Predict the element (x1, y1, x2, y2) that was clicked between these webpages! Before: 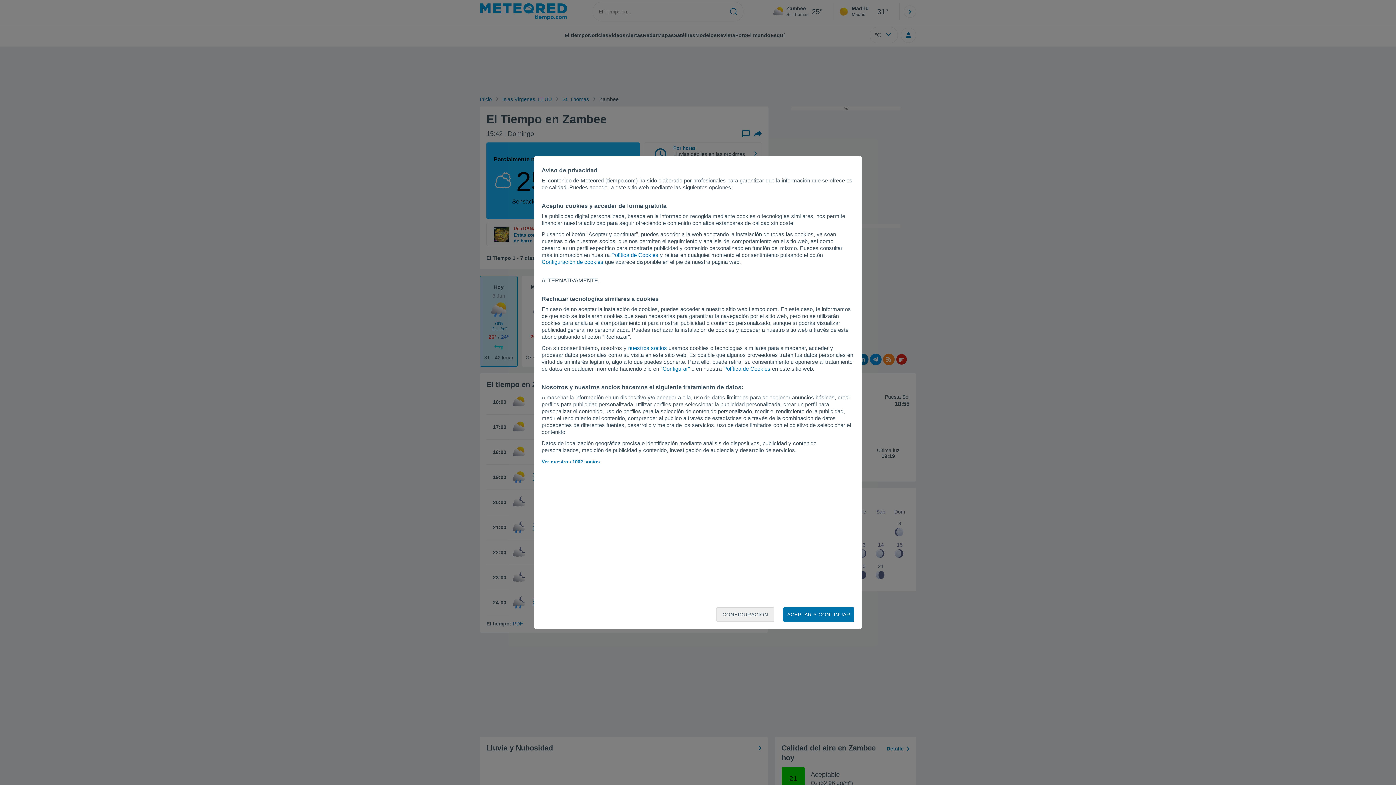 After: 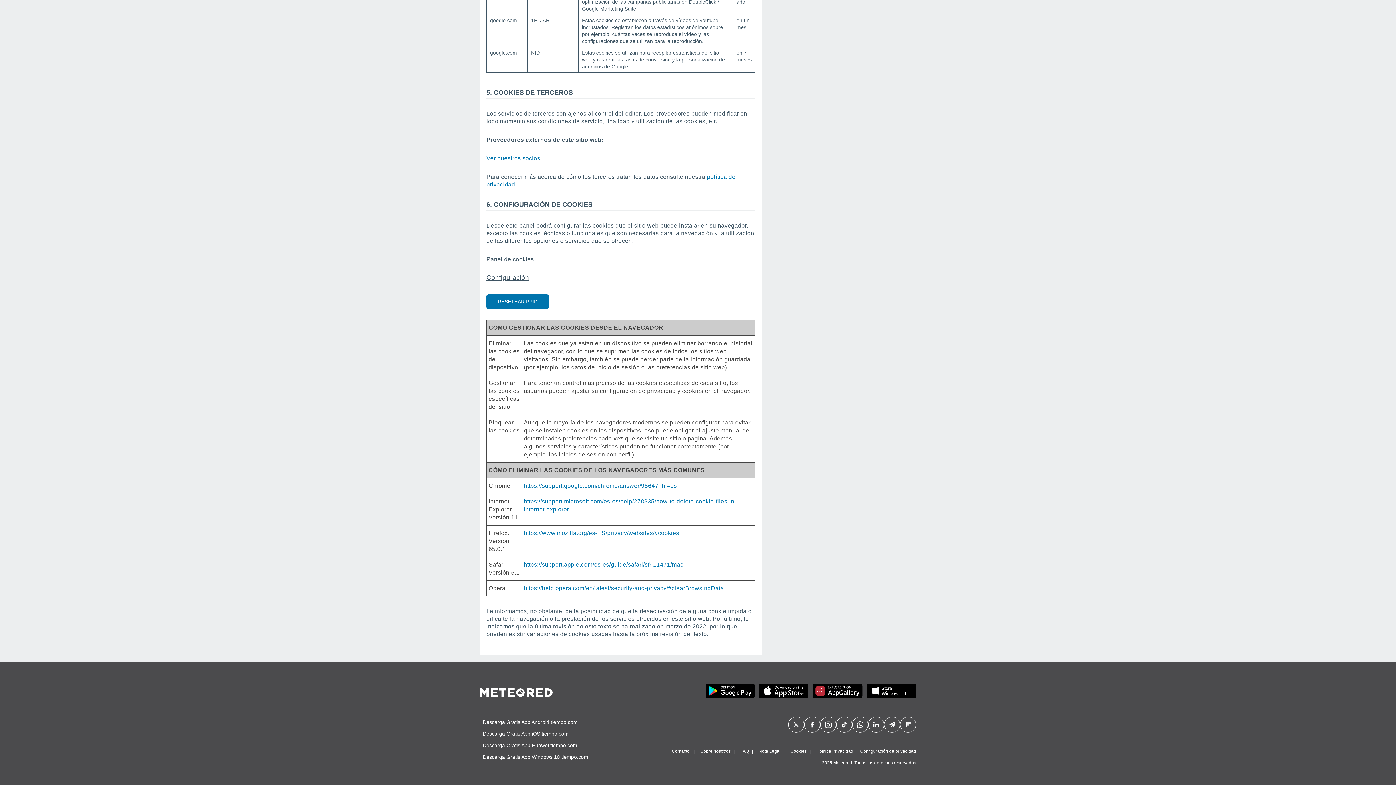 Action: label: Política de Cookies bbox: (611, 252, 658, 258)